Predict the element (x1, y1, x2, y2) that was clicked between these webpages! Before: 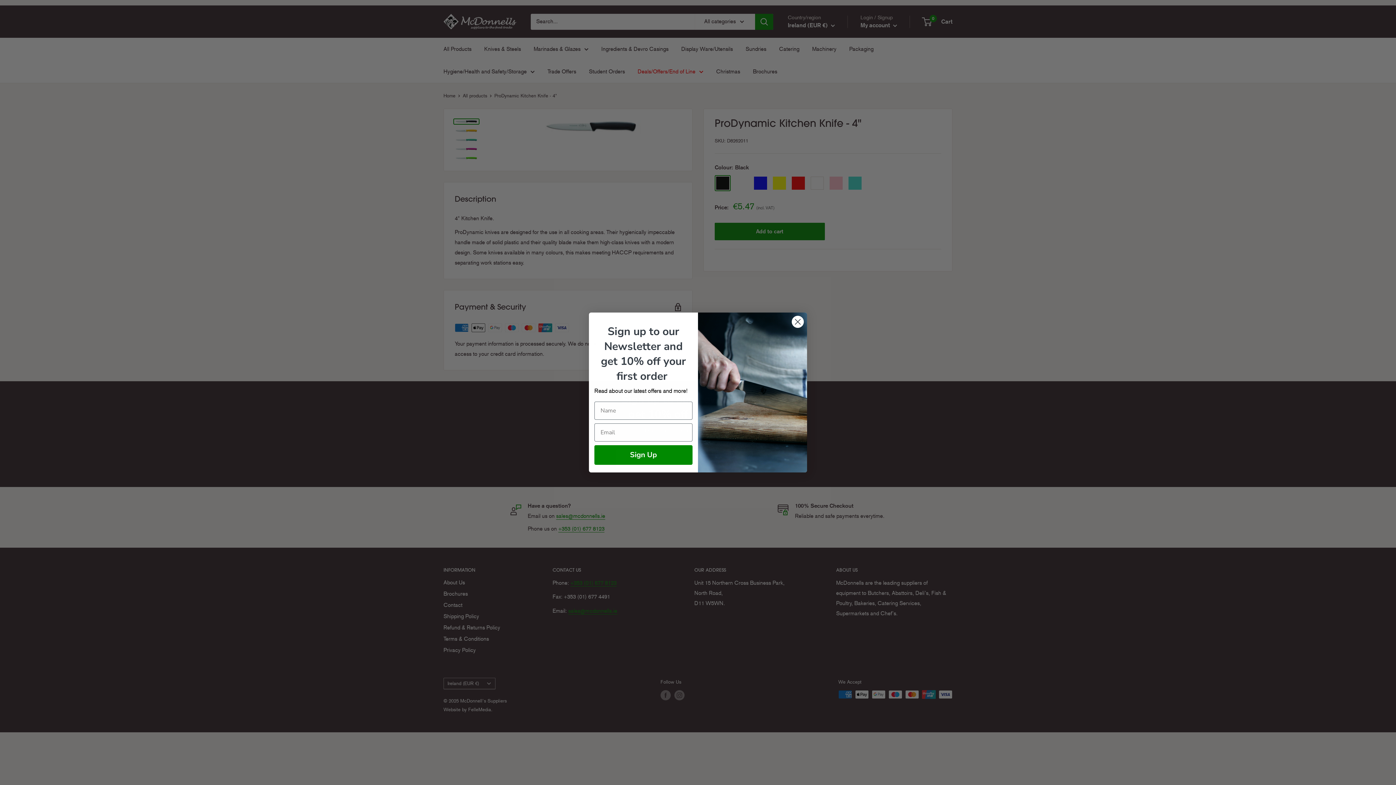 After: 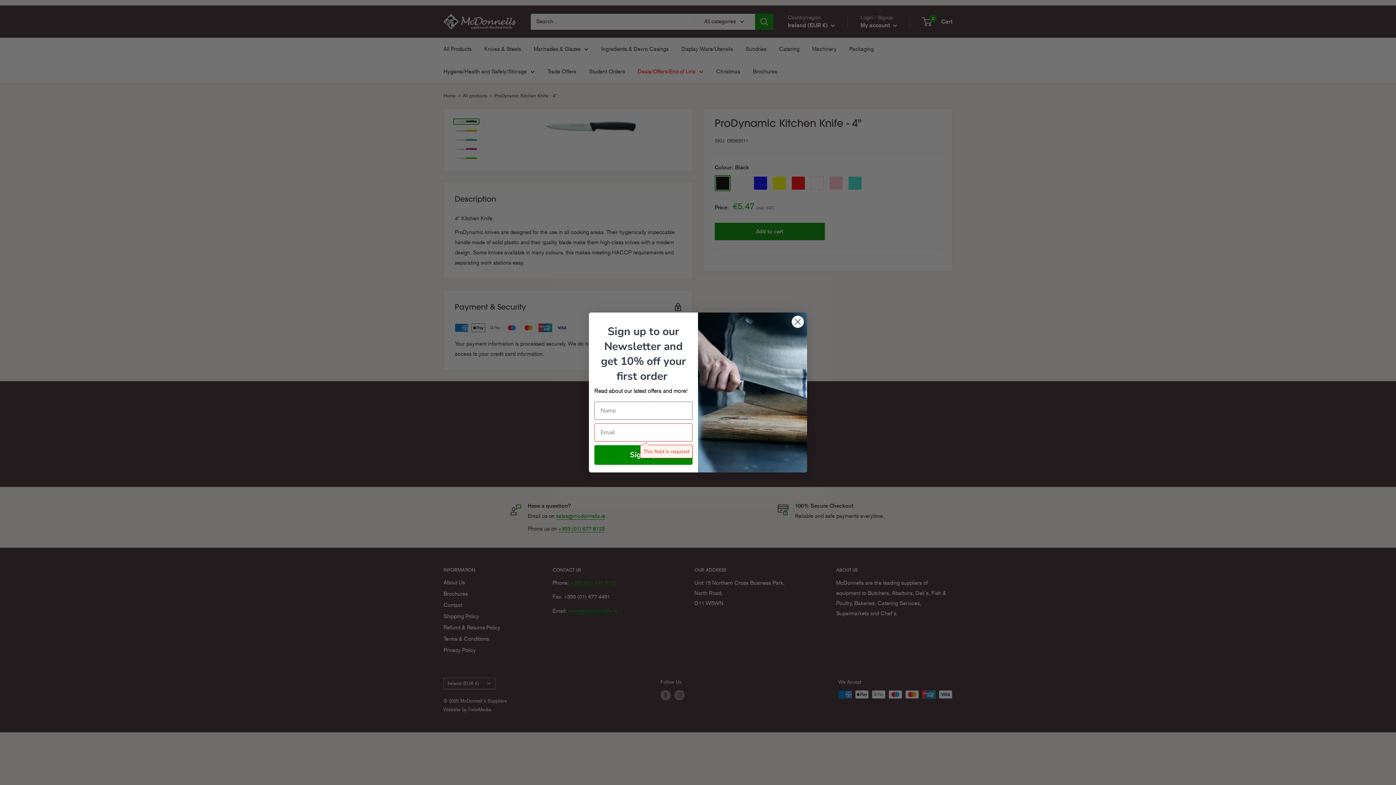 Action: label: Sign Up bbox: (594, 445, 692, 464)